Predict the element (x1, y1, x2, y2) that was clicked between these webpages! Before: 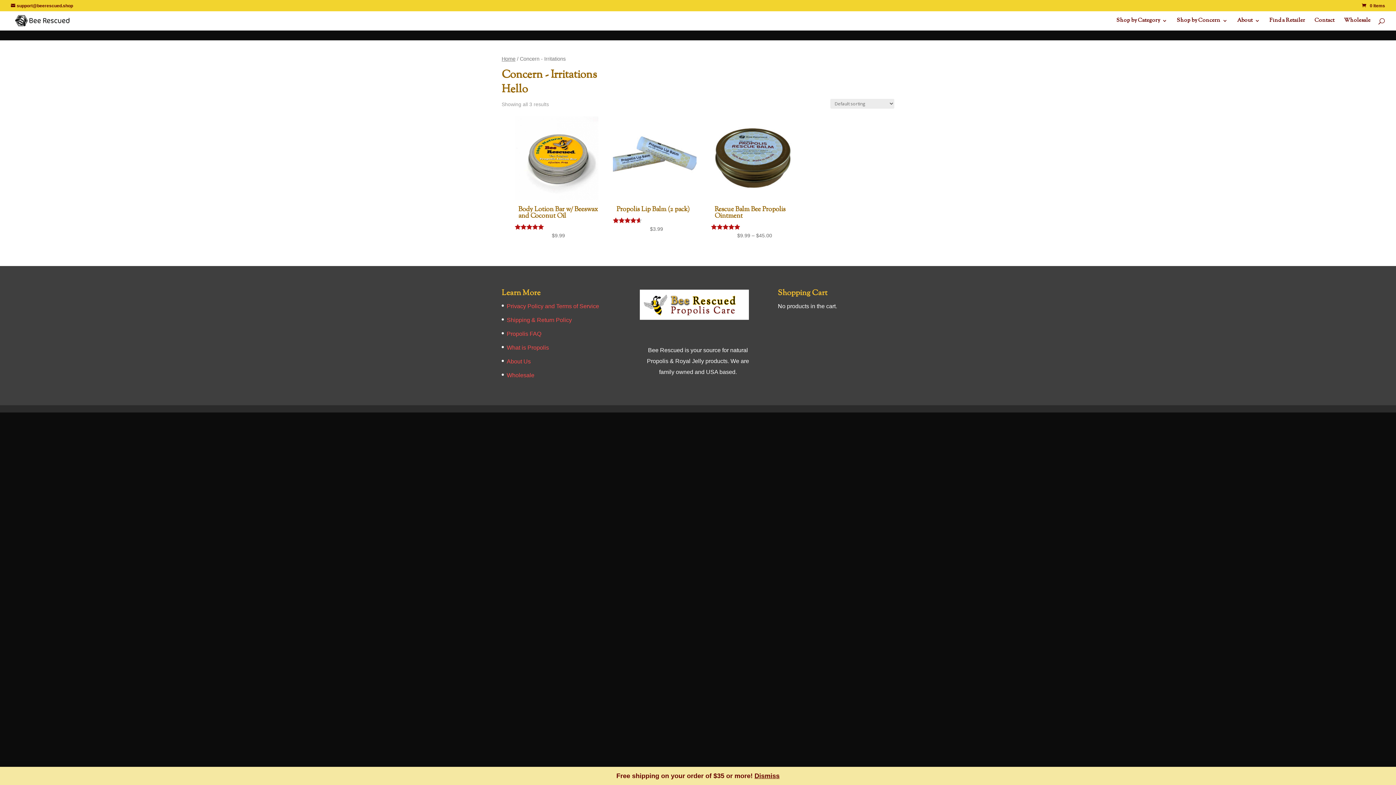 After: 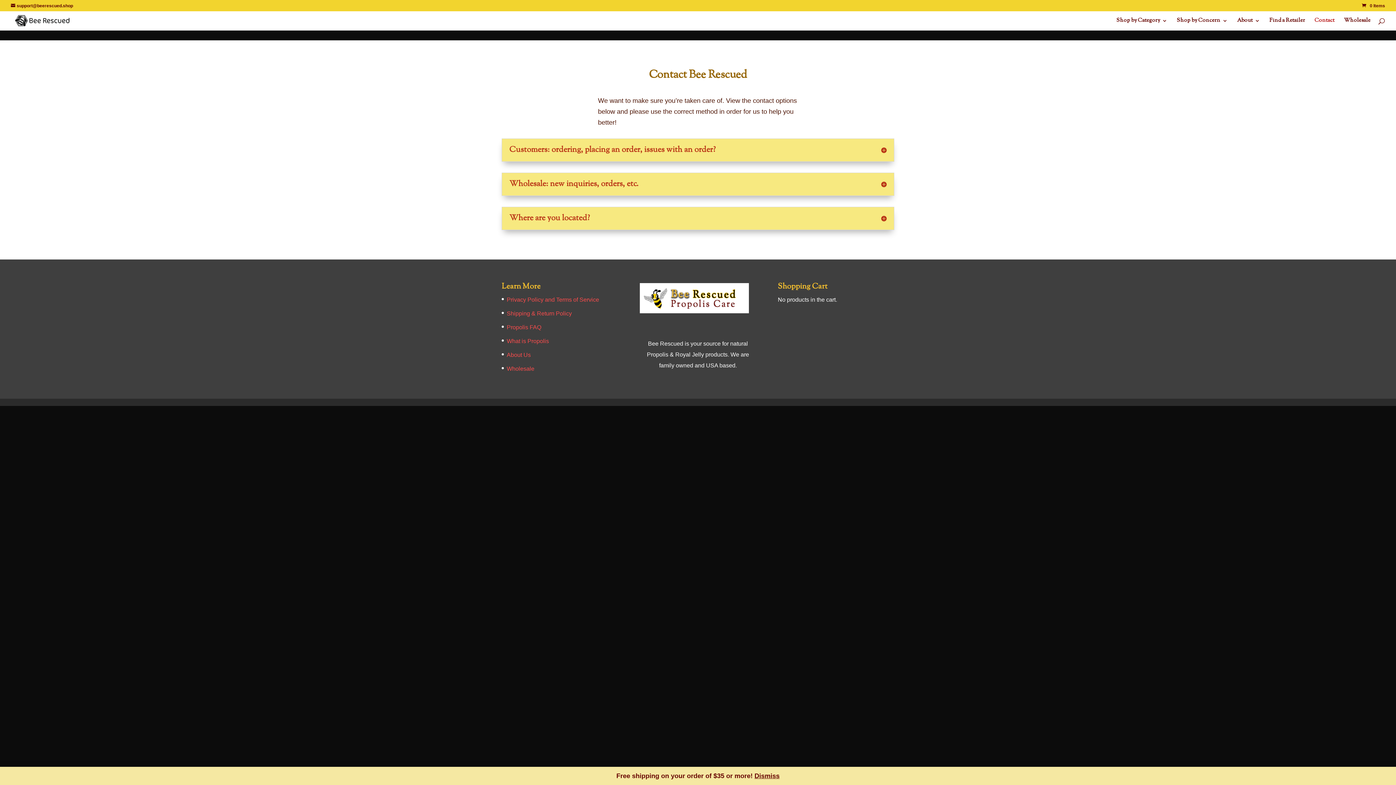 Action: label: Contact bbox: (1314, 18, 1334, 30)